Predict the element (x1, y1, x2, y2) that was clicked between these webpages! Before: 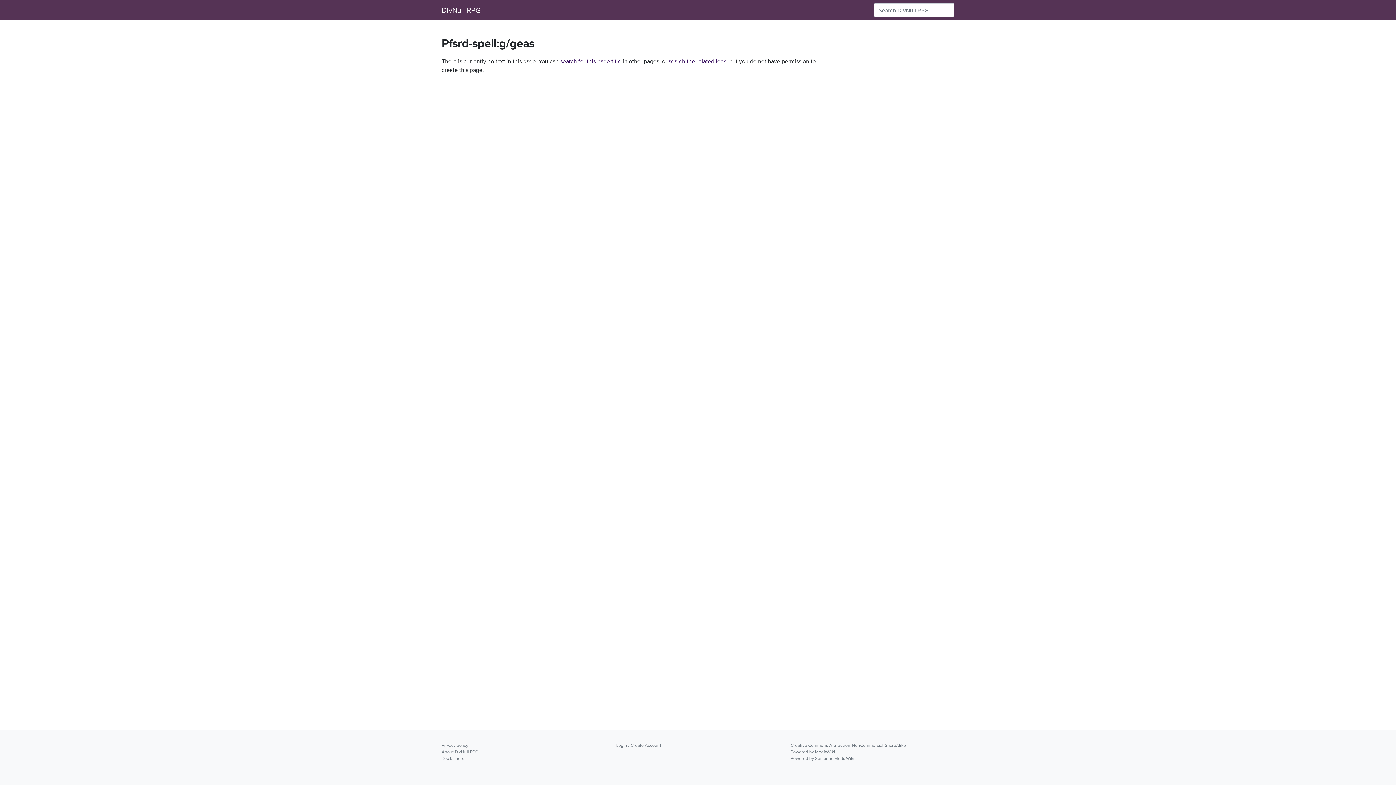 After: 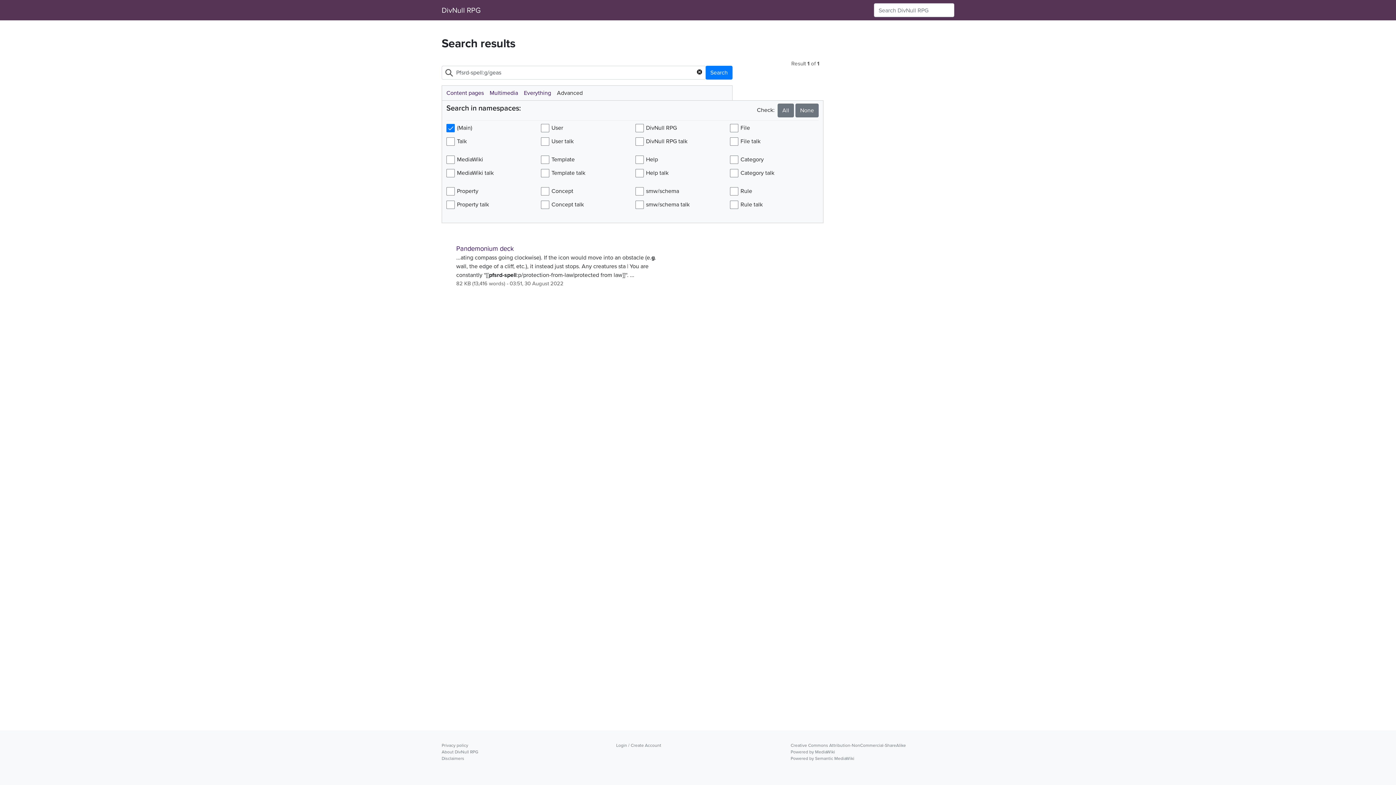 Action: label: search for this page title bbox: (560, 57, 621, 65)